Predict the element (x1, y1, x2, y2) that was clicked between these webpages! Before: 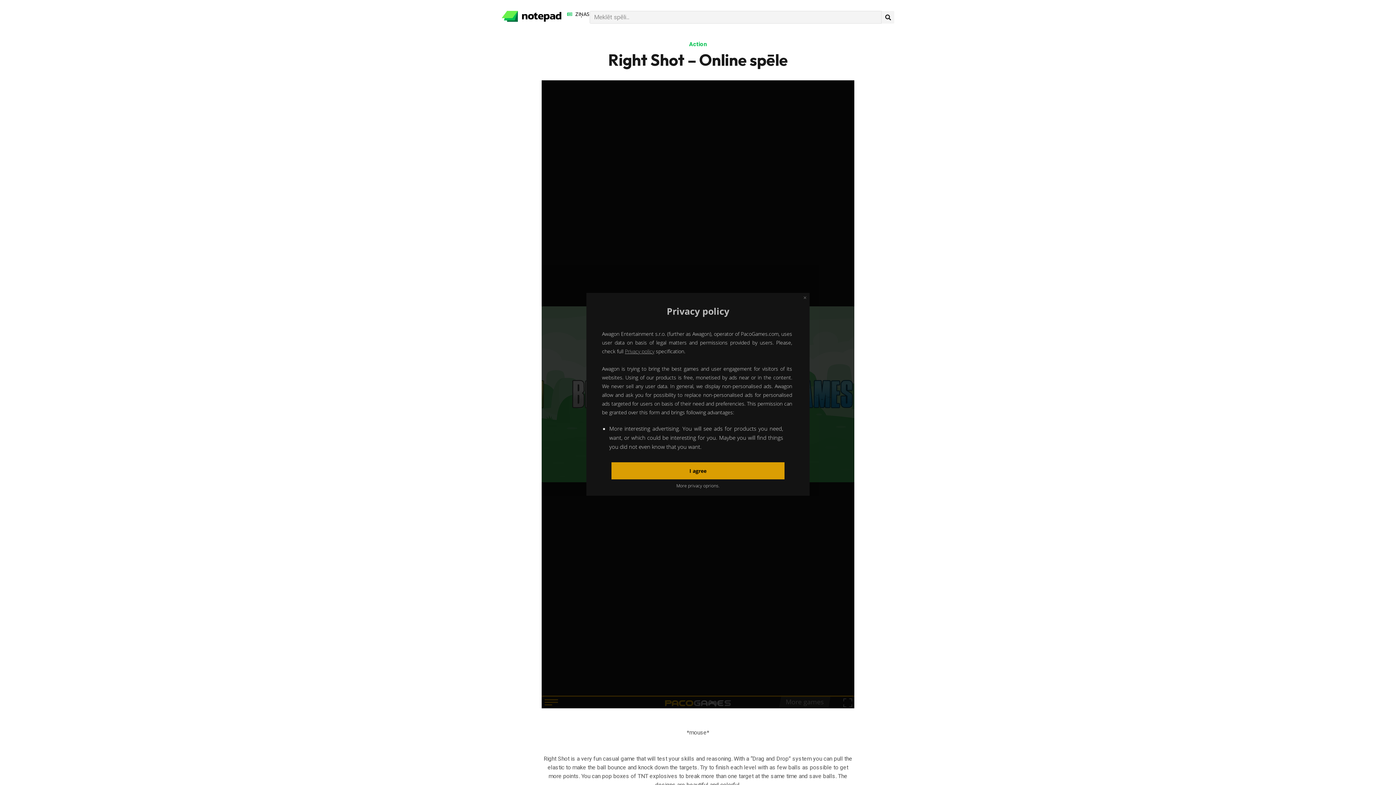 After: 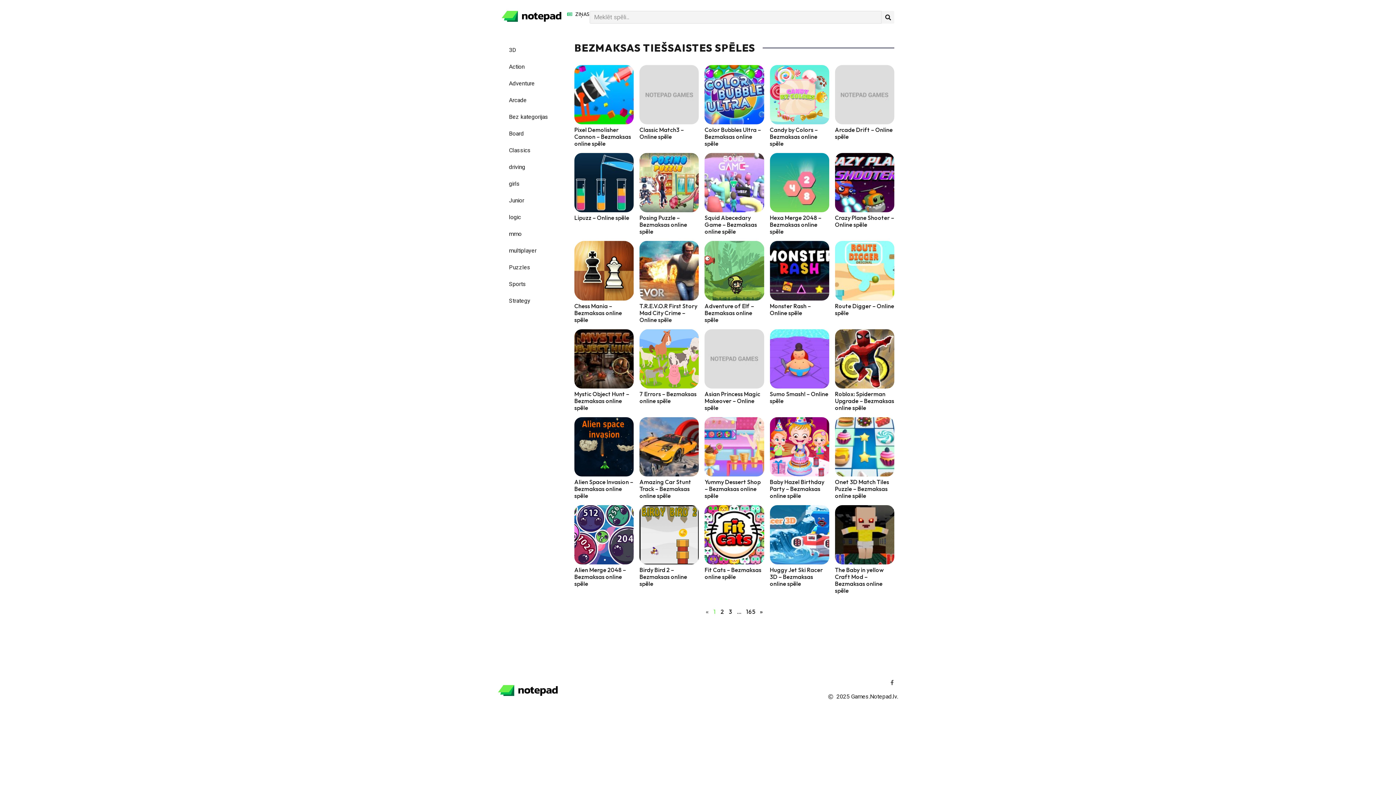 Action: bbox: (501, 10, 561, 21)